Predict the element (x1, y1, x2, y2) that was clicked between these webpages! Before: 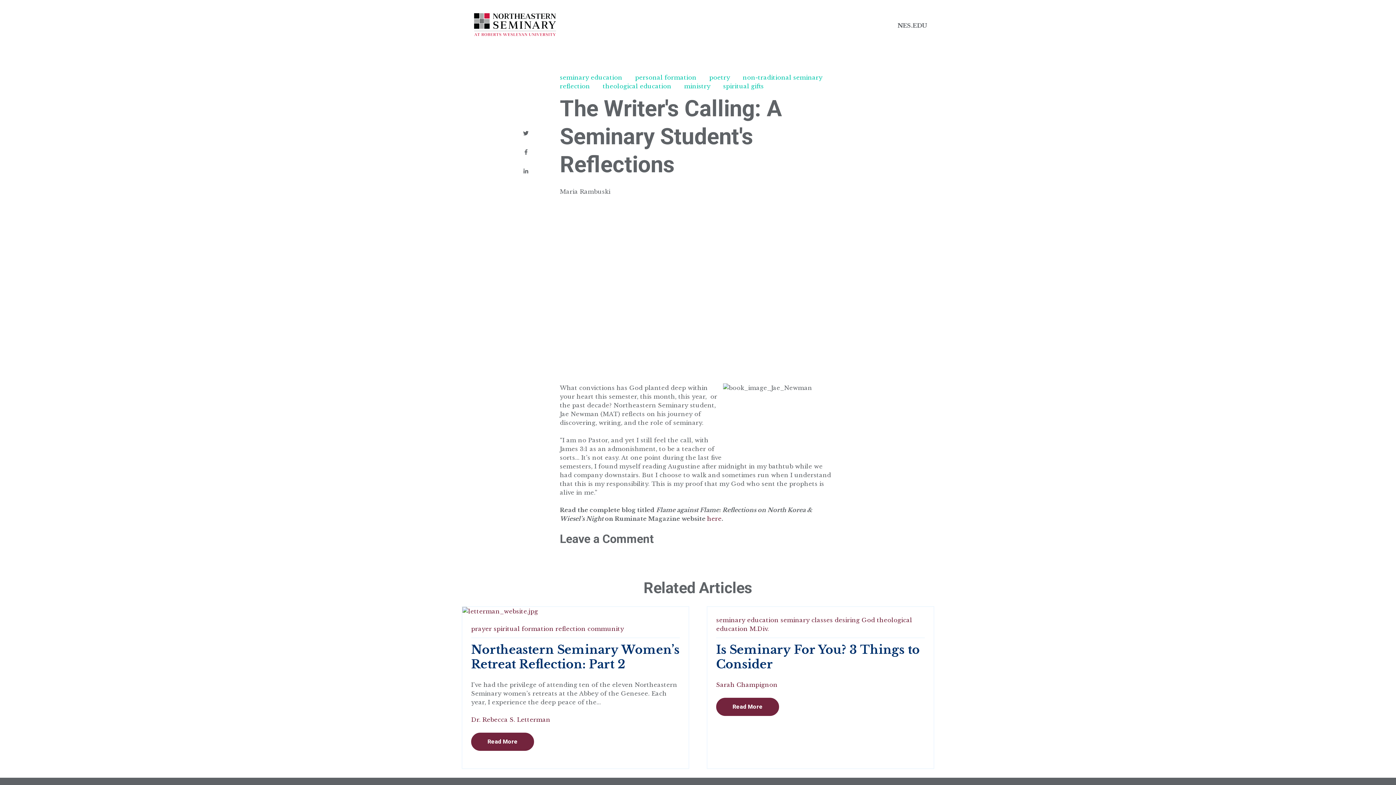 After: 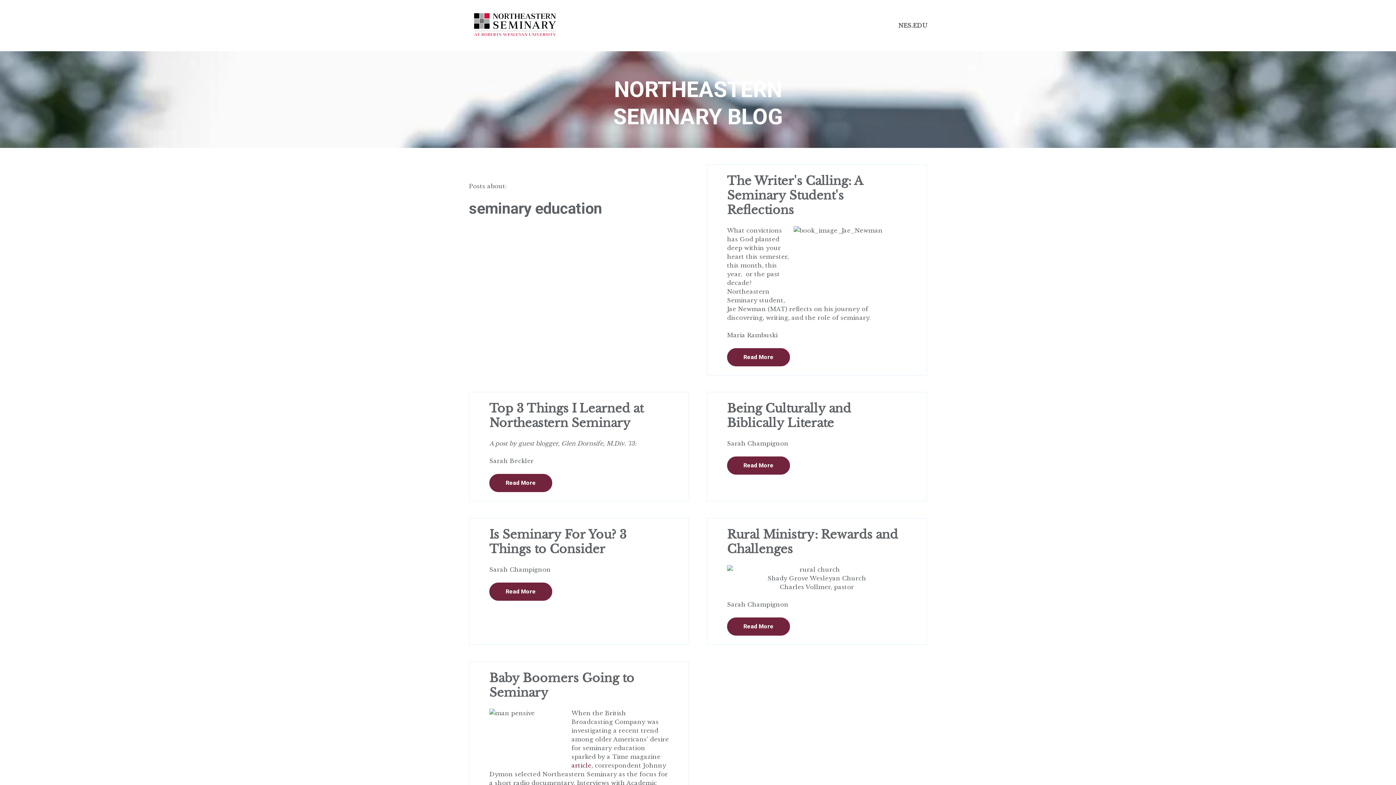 Action: label: seminary education bbox: (560, 72, 622, 81)